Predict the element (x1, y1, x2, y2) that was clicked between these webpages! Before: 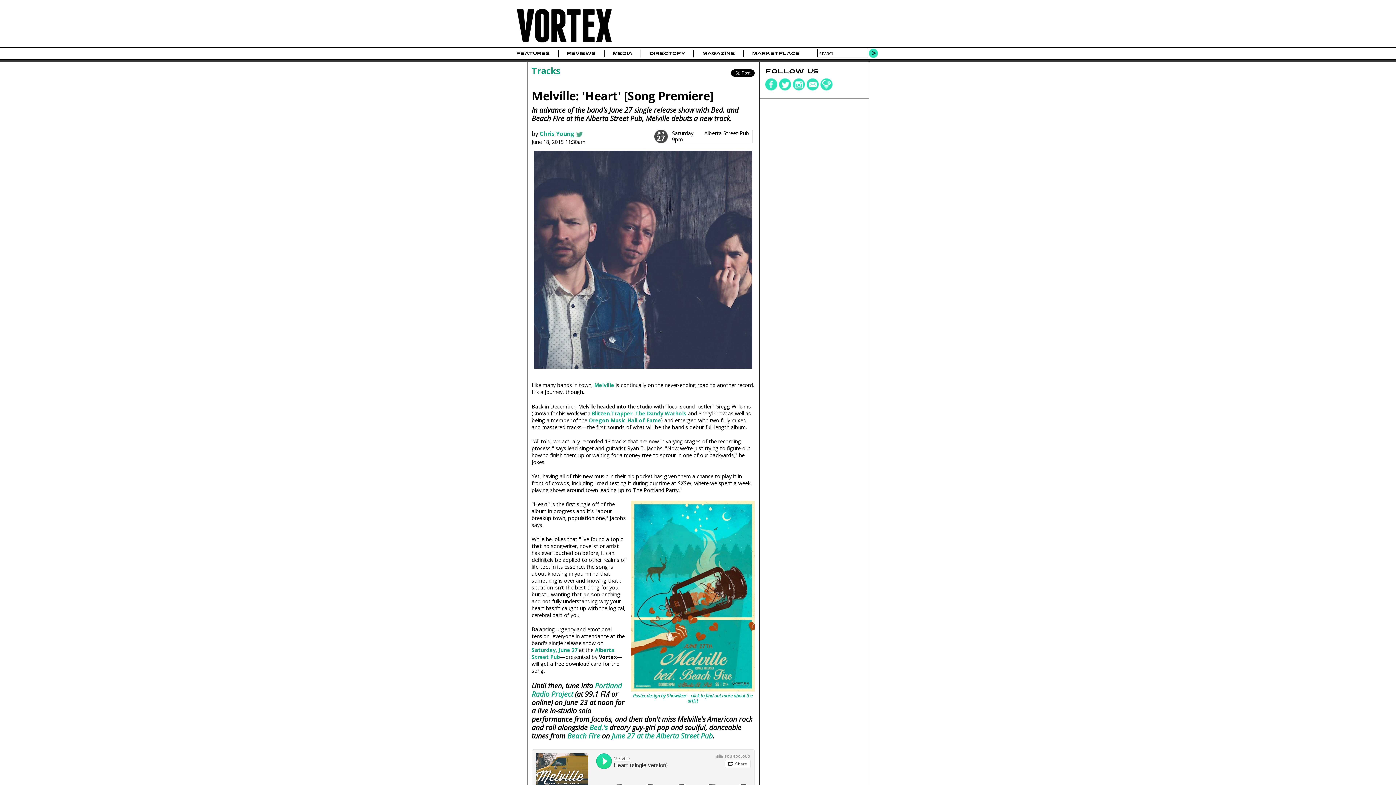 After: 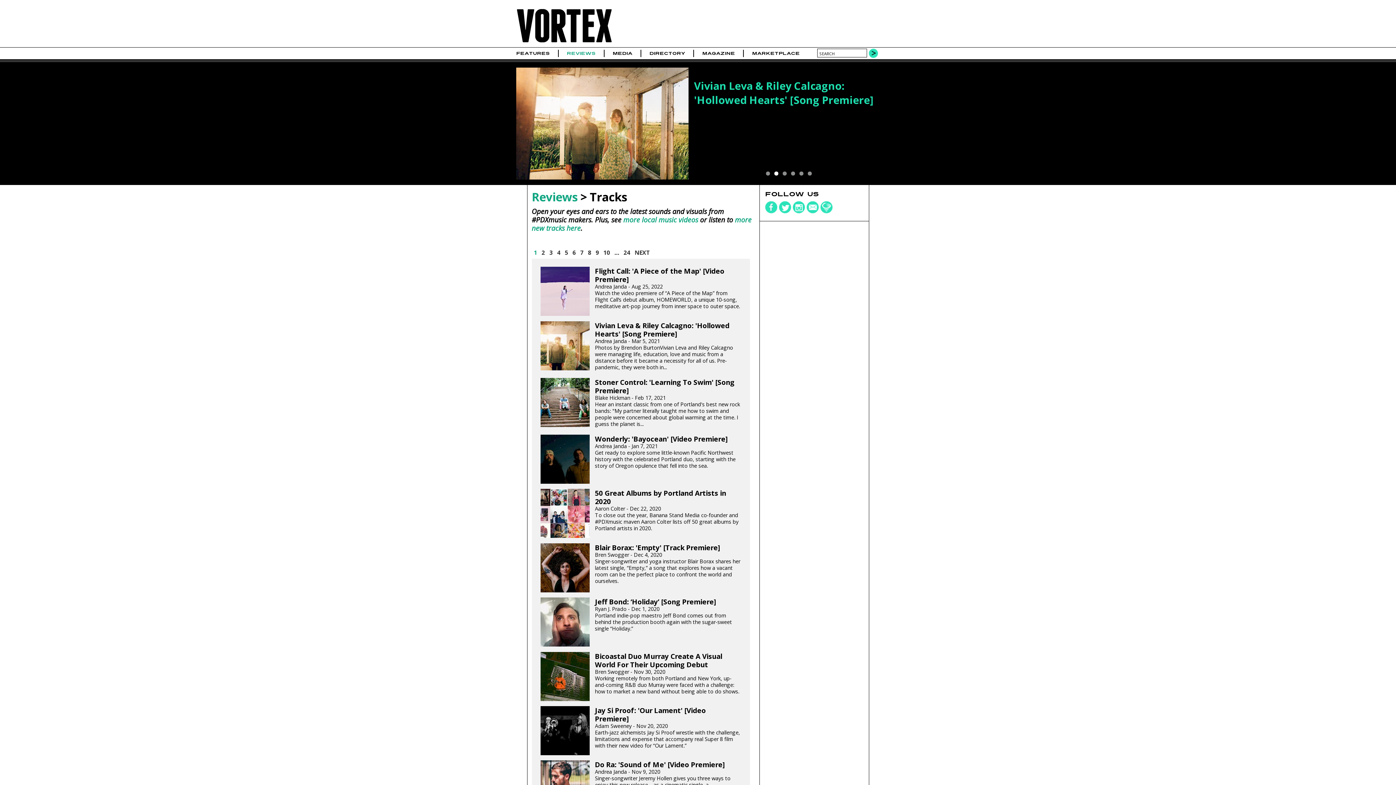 Action: bbox: (531, 64, 560, 76) label: Tracks